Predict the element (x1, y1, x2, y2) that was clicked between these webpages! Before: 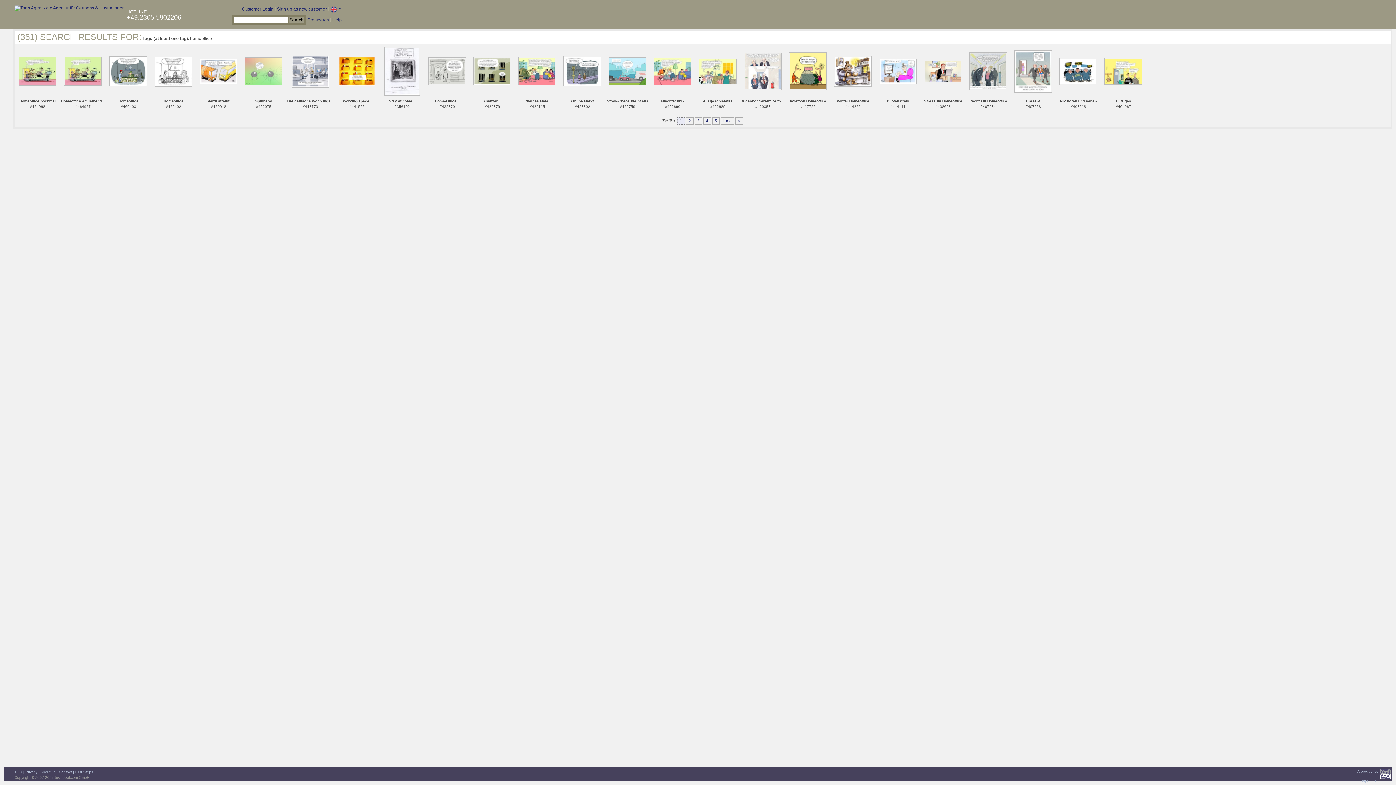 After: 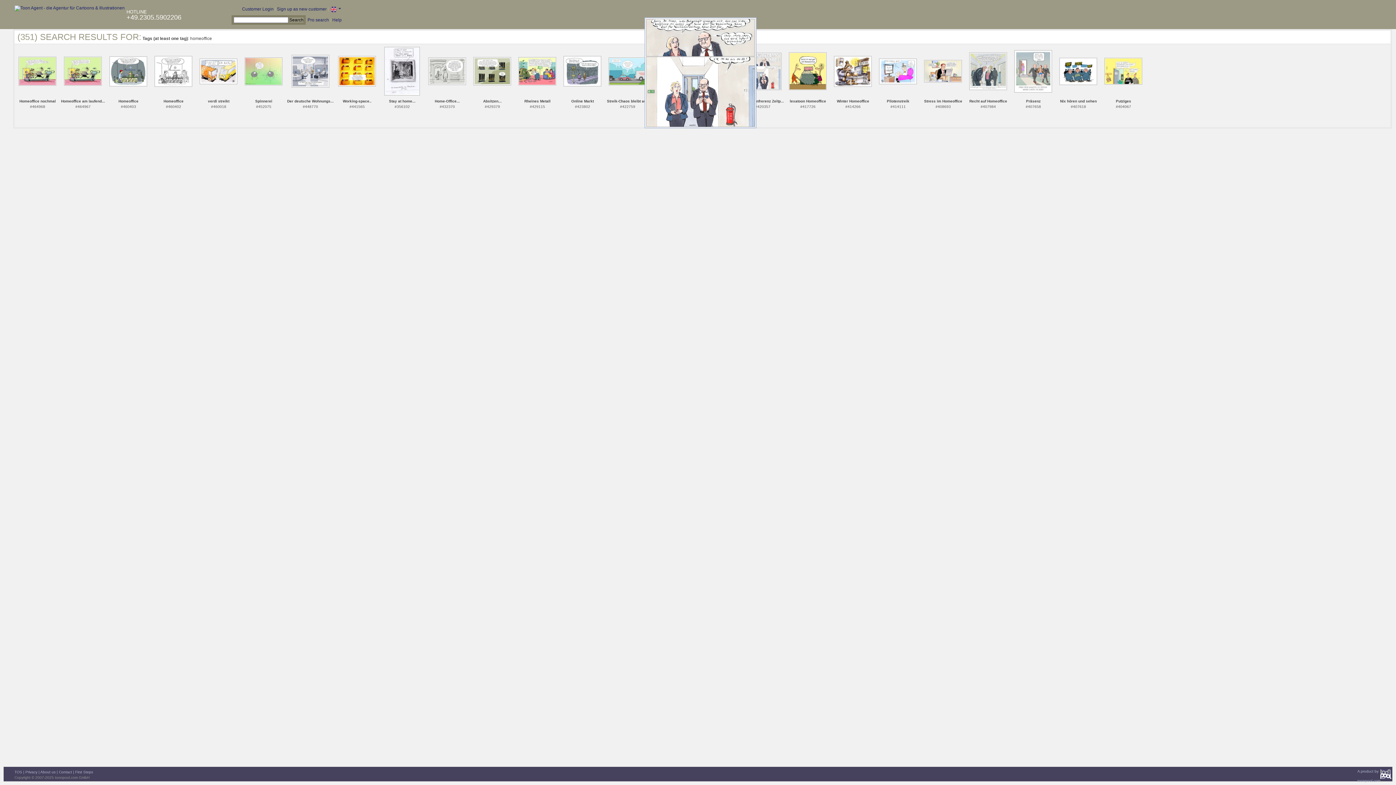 Action: bbox: (744, 68, 781, 73)